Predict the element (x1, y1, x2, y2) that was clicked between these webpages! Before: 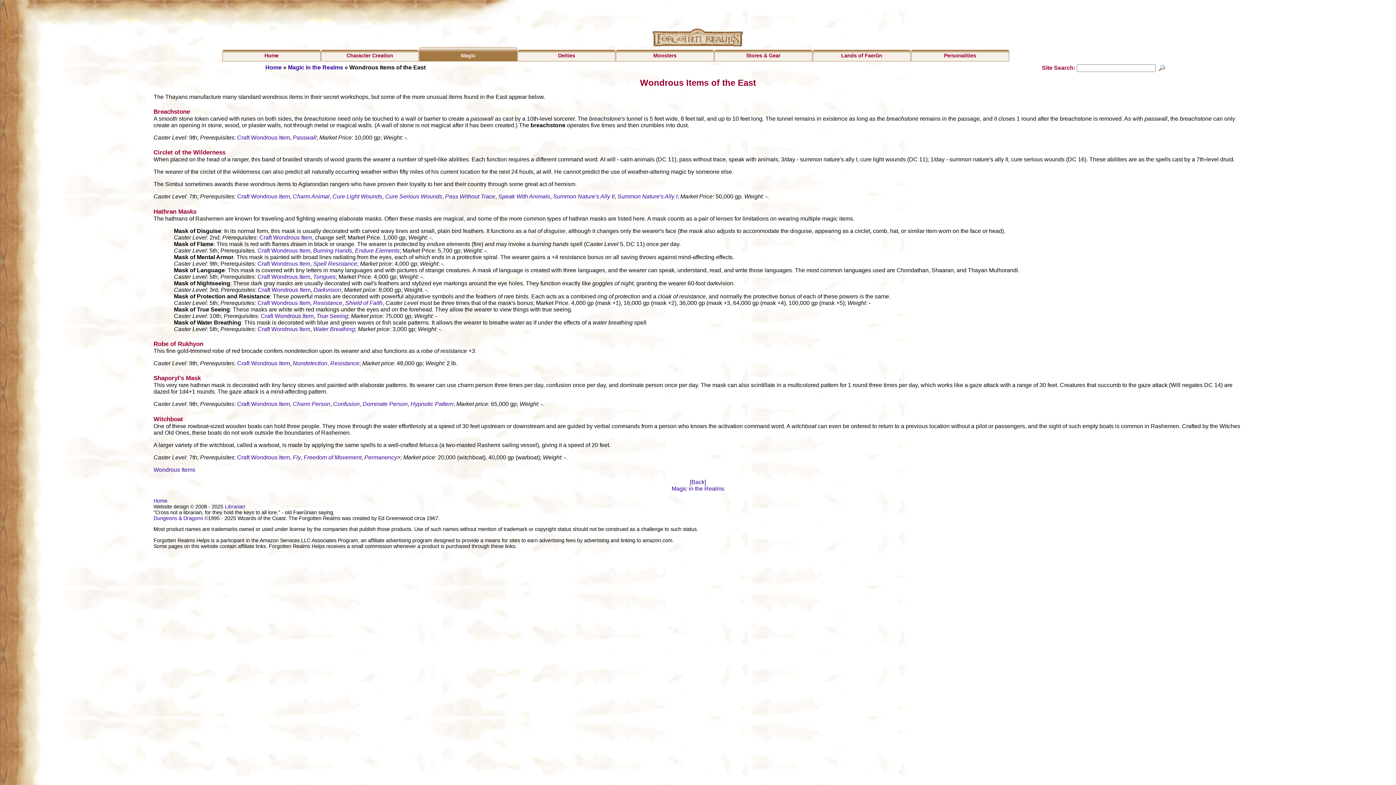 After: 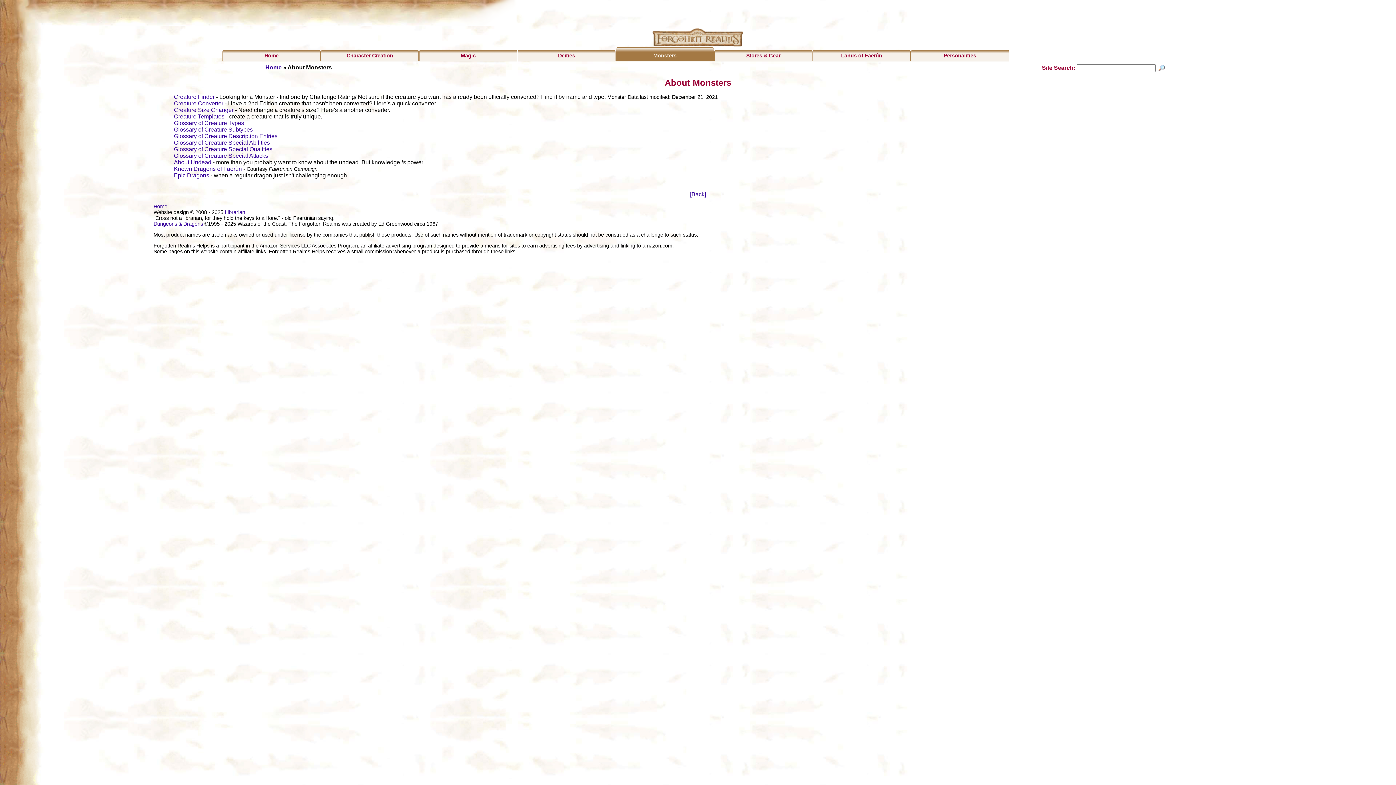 Action: label: Monsters bbox: (616, 49, 714, 61)